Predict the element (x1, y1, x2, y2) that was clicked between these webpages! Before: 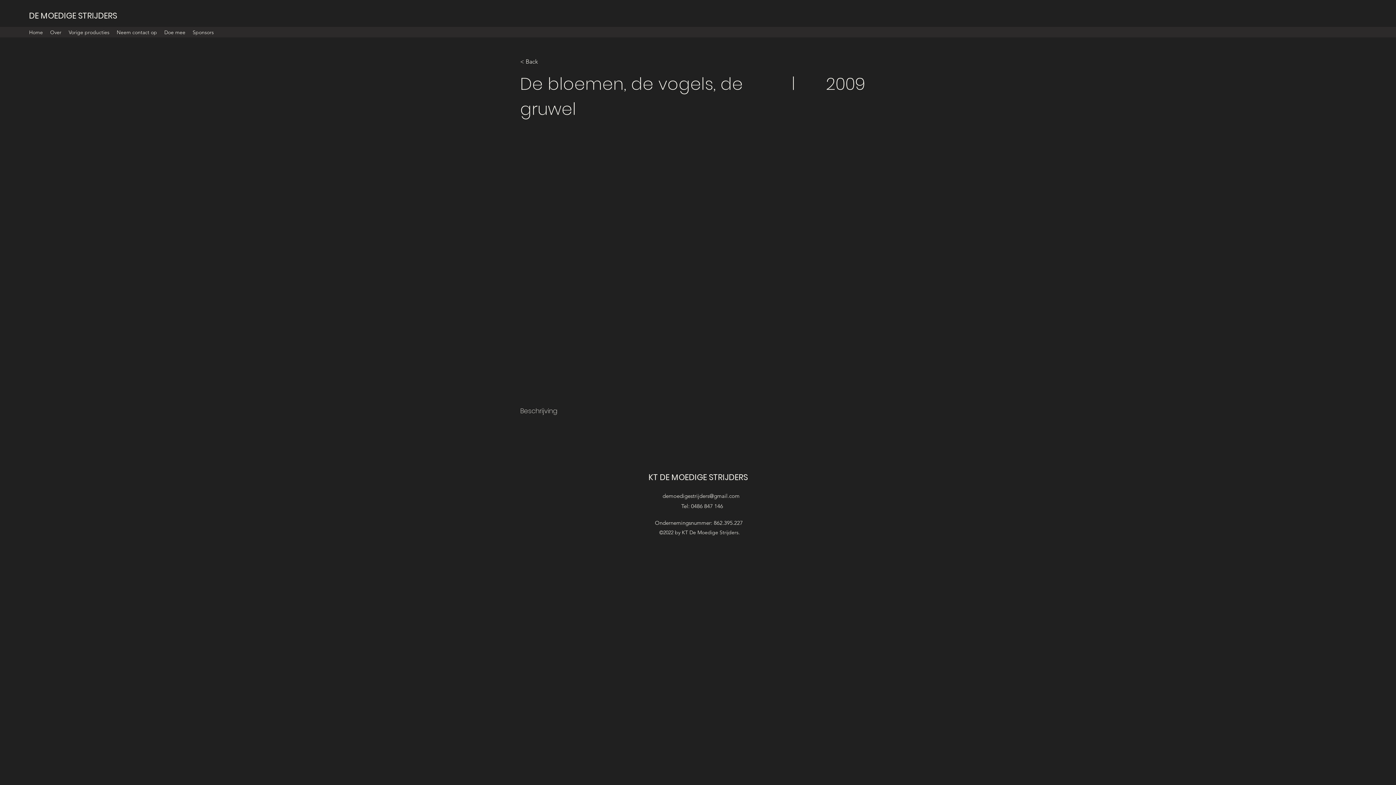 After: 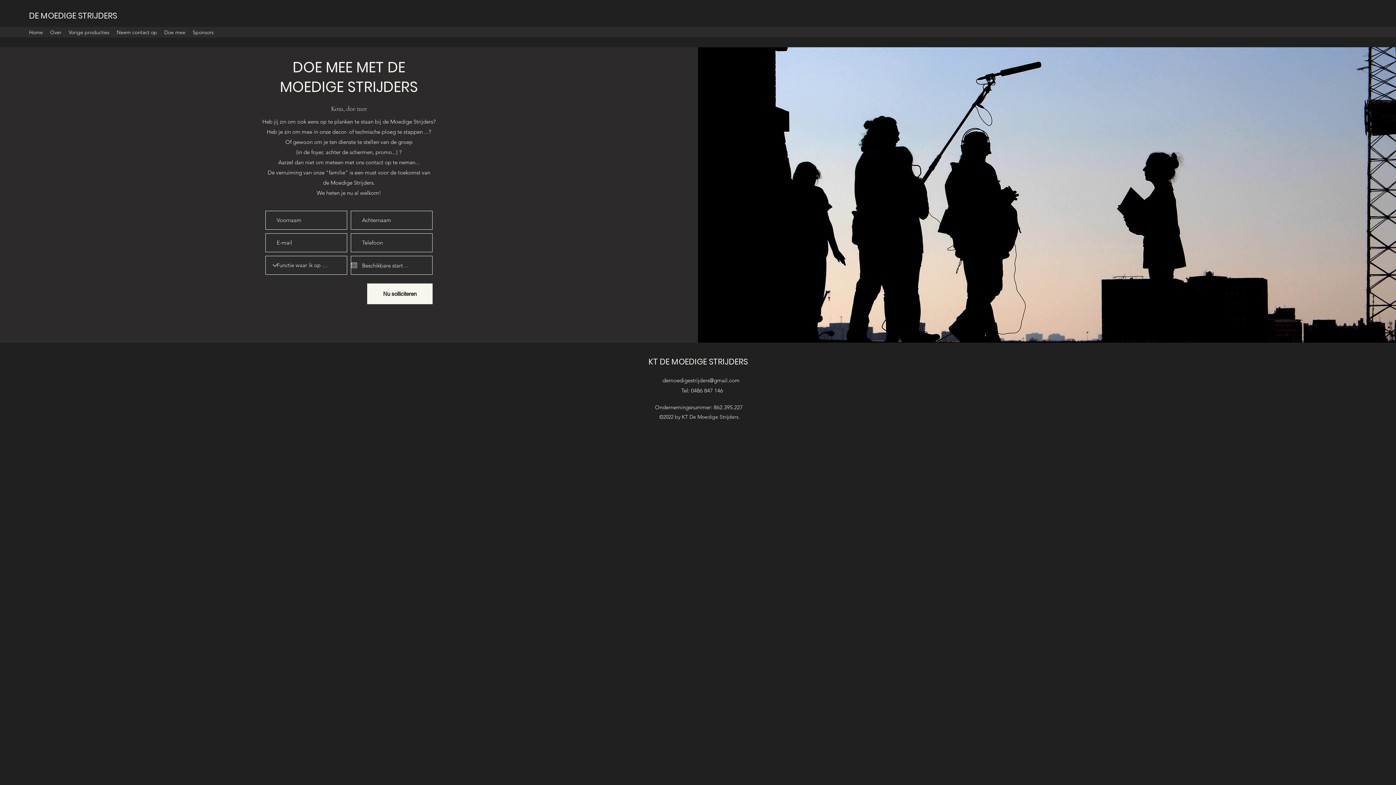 Action: bbox: (160, 26, 189, 37) label: Doe mee